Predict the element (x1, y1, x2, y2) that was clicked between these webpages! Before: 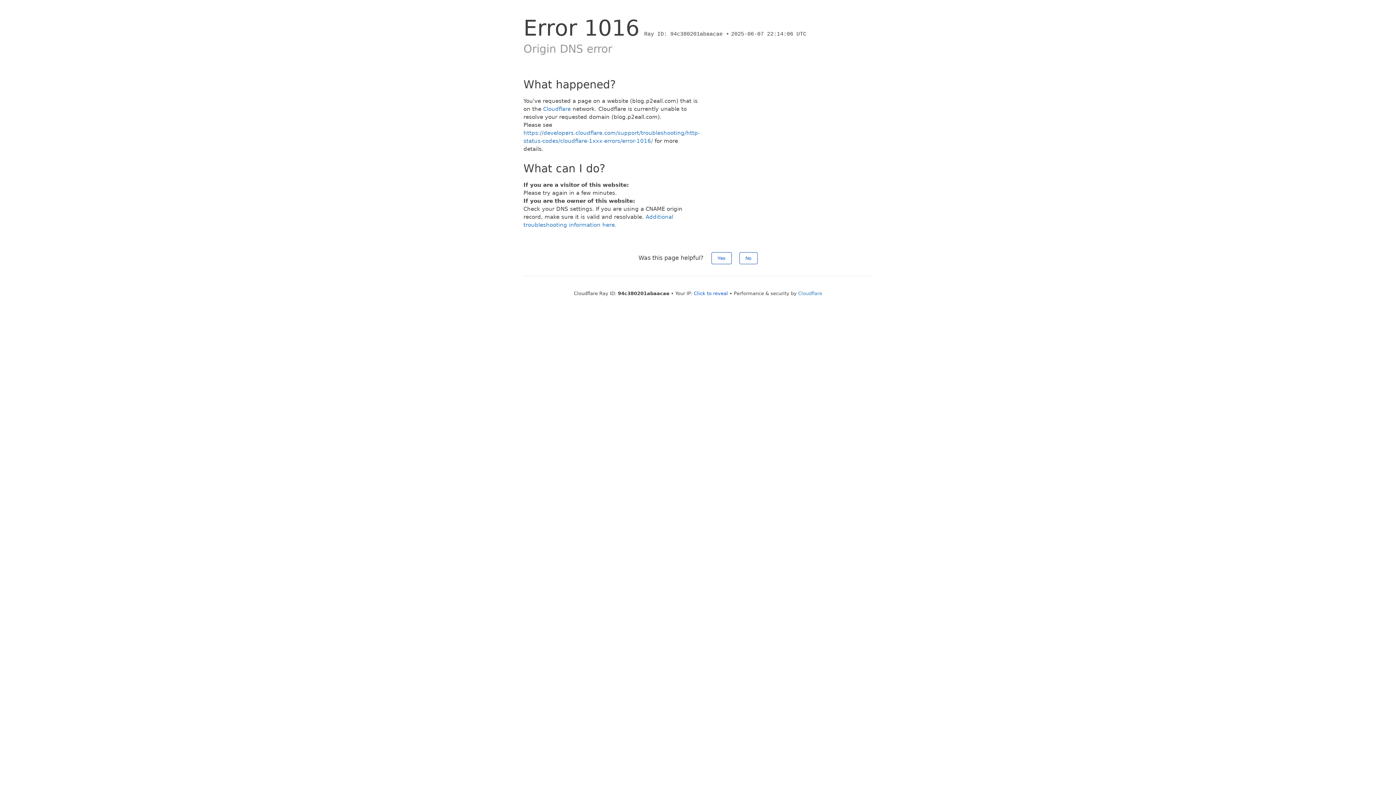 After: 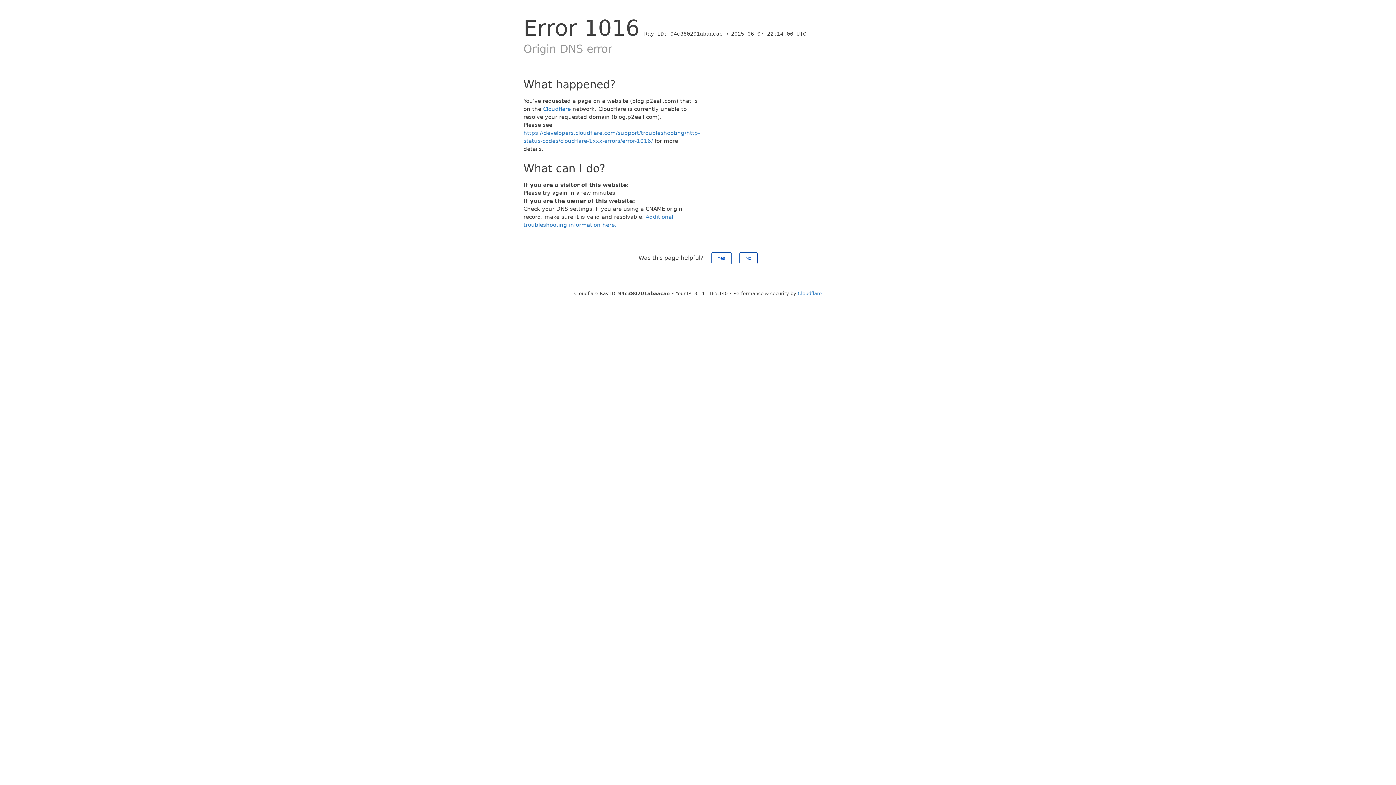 Action: label: Click to reveal bbox: (694, 290, 728, 296)